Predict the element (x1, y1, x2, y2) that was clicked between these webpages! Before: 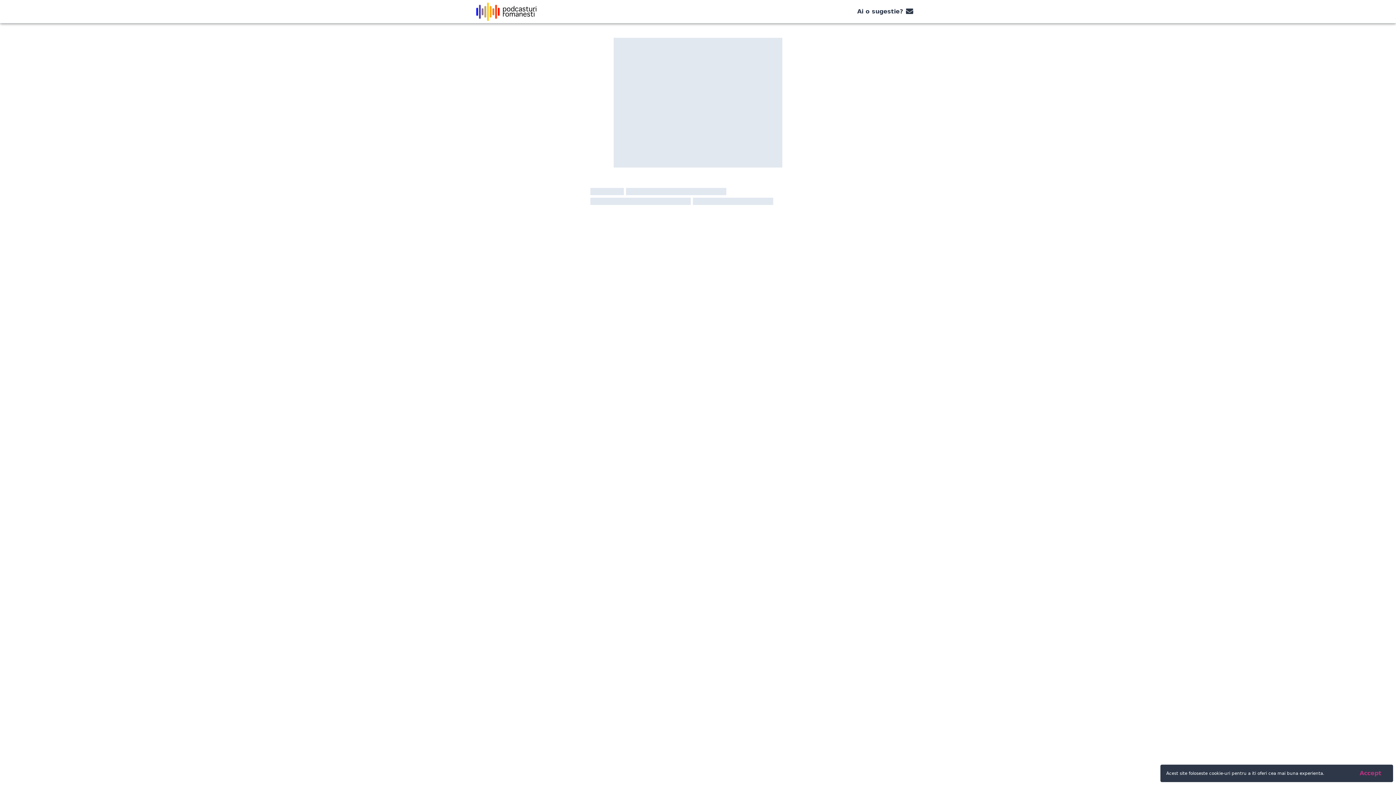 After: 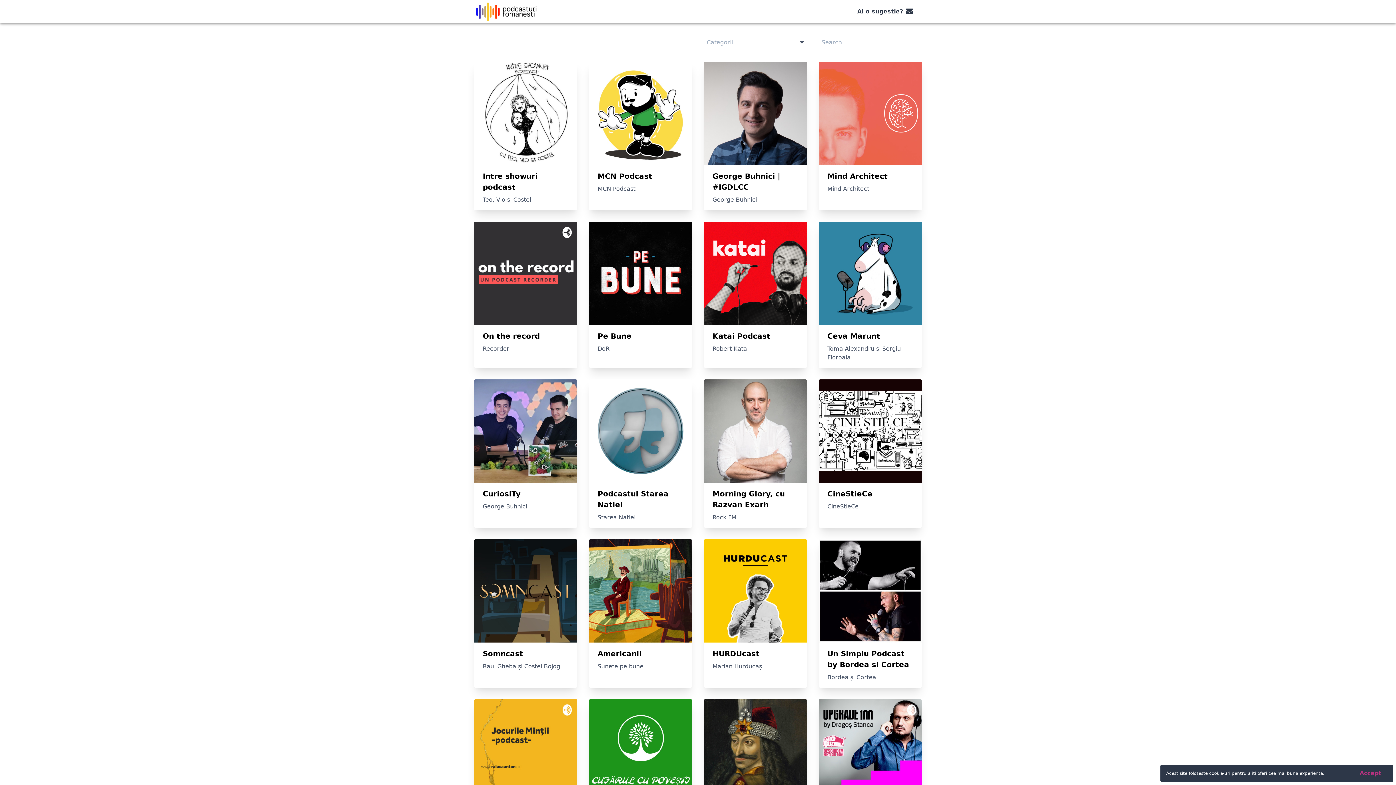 Action: bbox: (474, 0, 542, 22)